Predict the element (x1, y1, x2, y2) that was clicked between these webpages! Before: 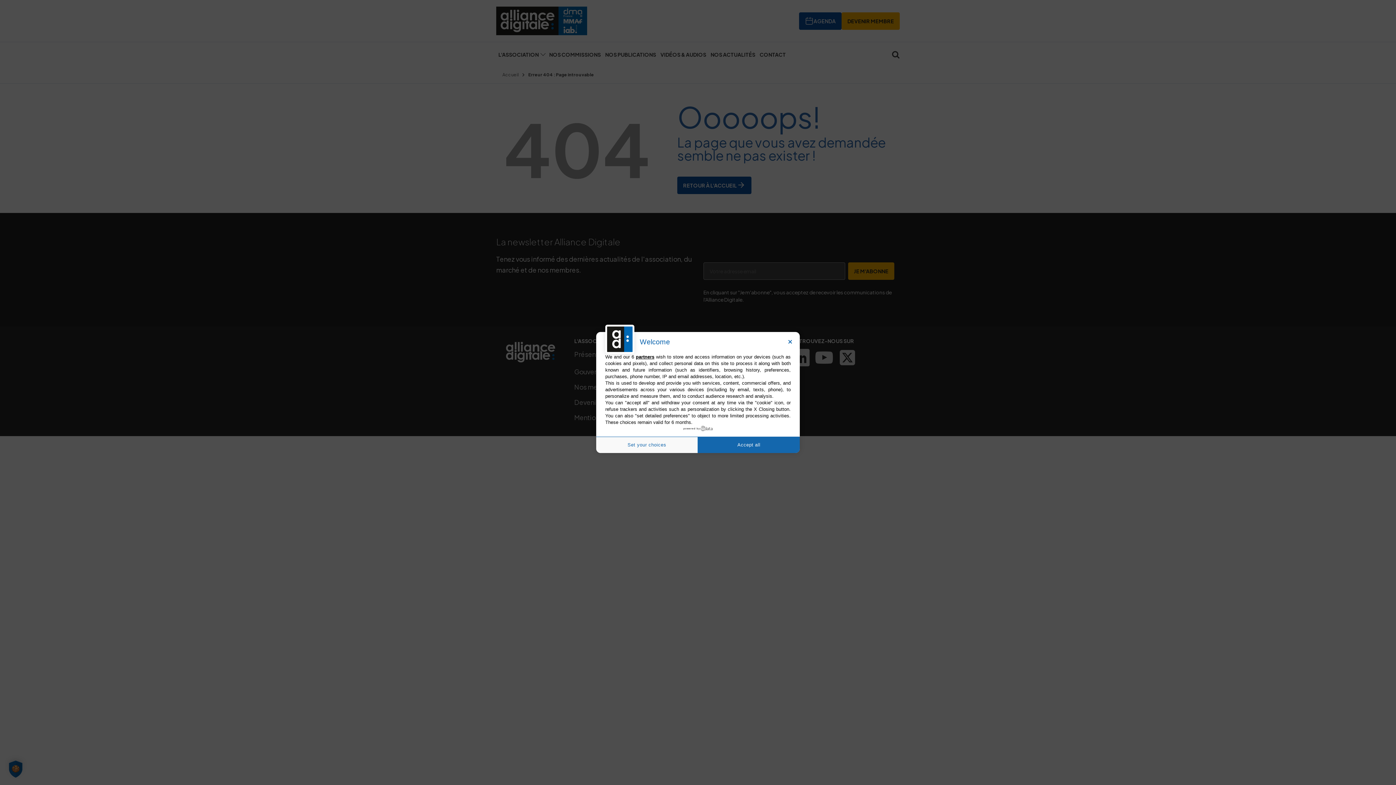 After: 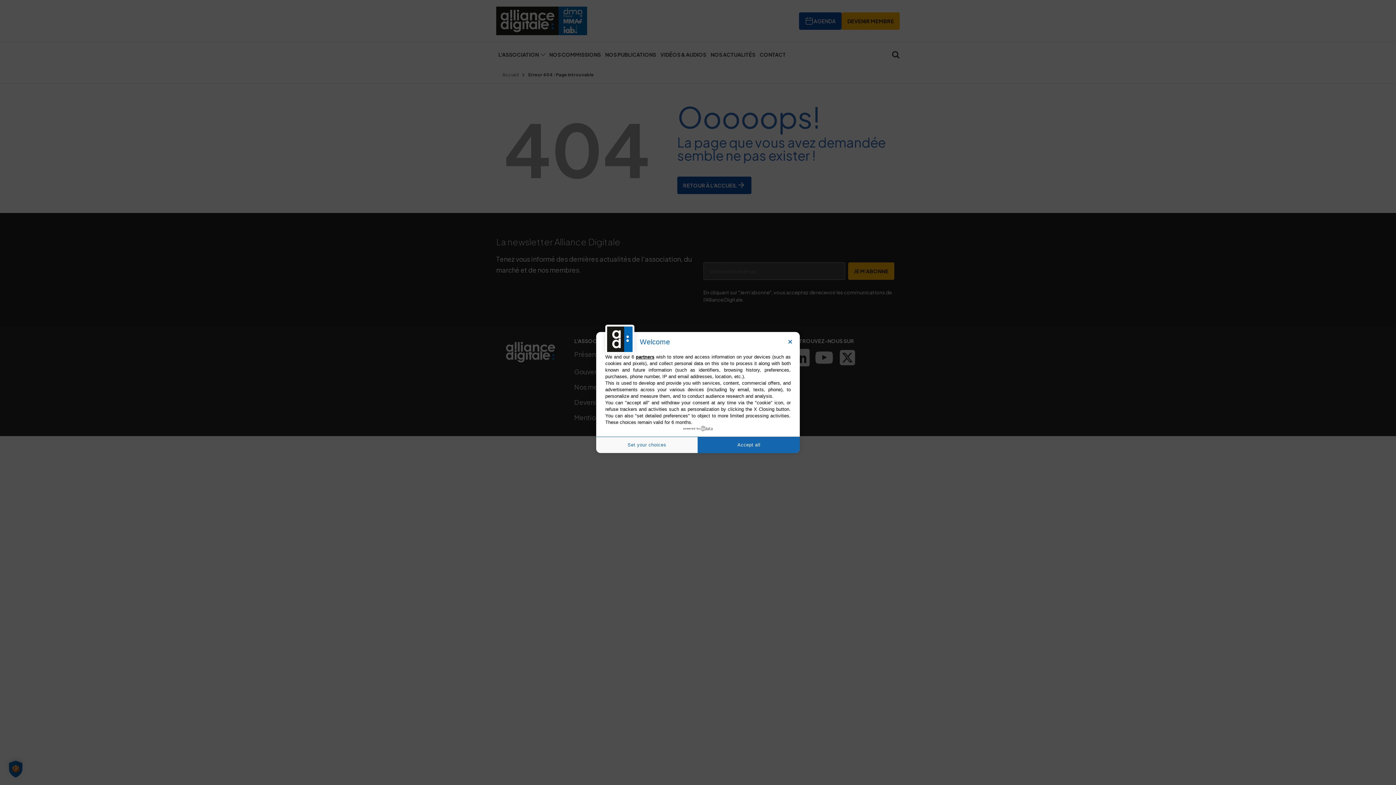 Action: label: powered by bbox: (683, 426, 712, 431)